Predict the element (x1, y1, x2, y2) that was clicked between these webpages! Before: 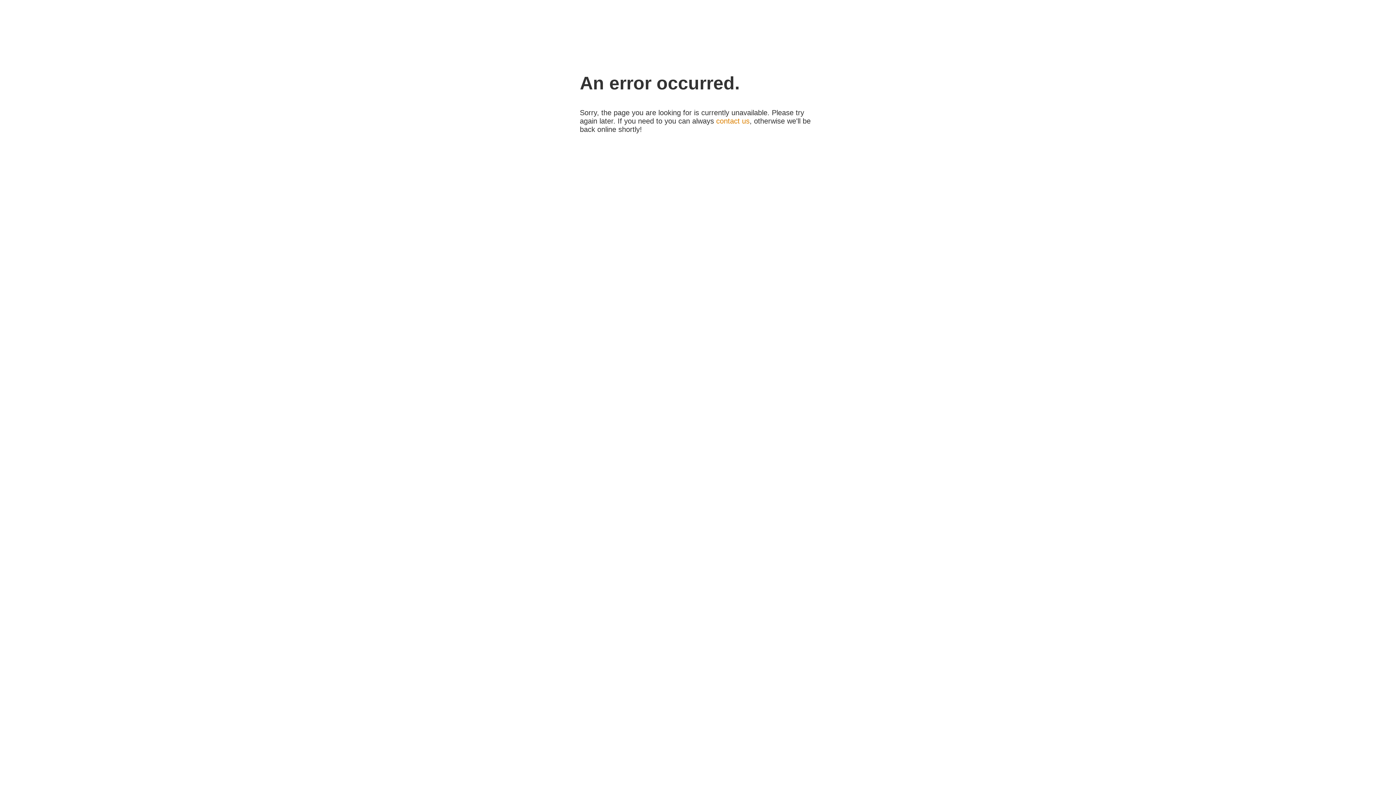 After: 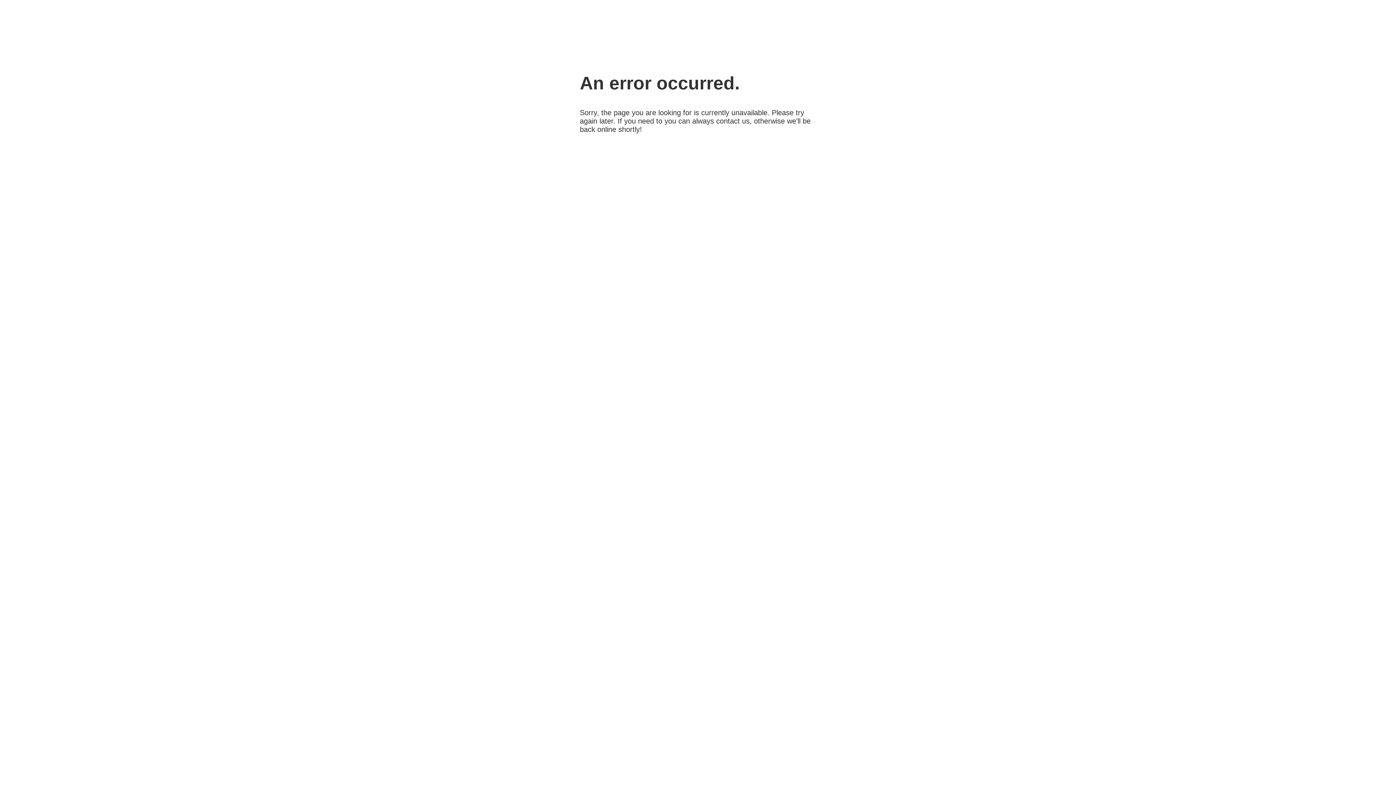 Action: label: contact us bbox: (716, 117, 749, 125)